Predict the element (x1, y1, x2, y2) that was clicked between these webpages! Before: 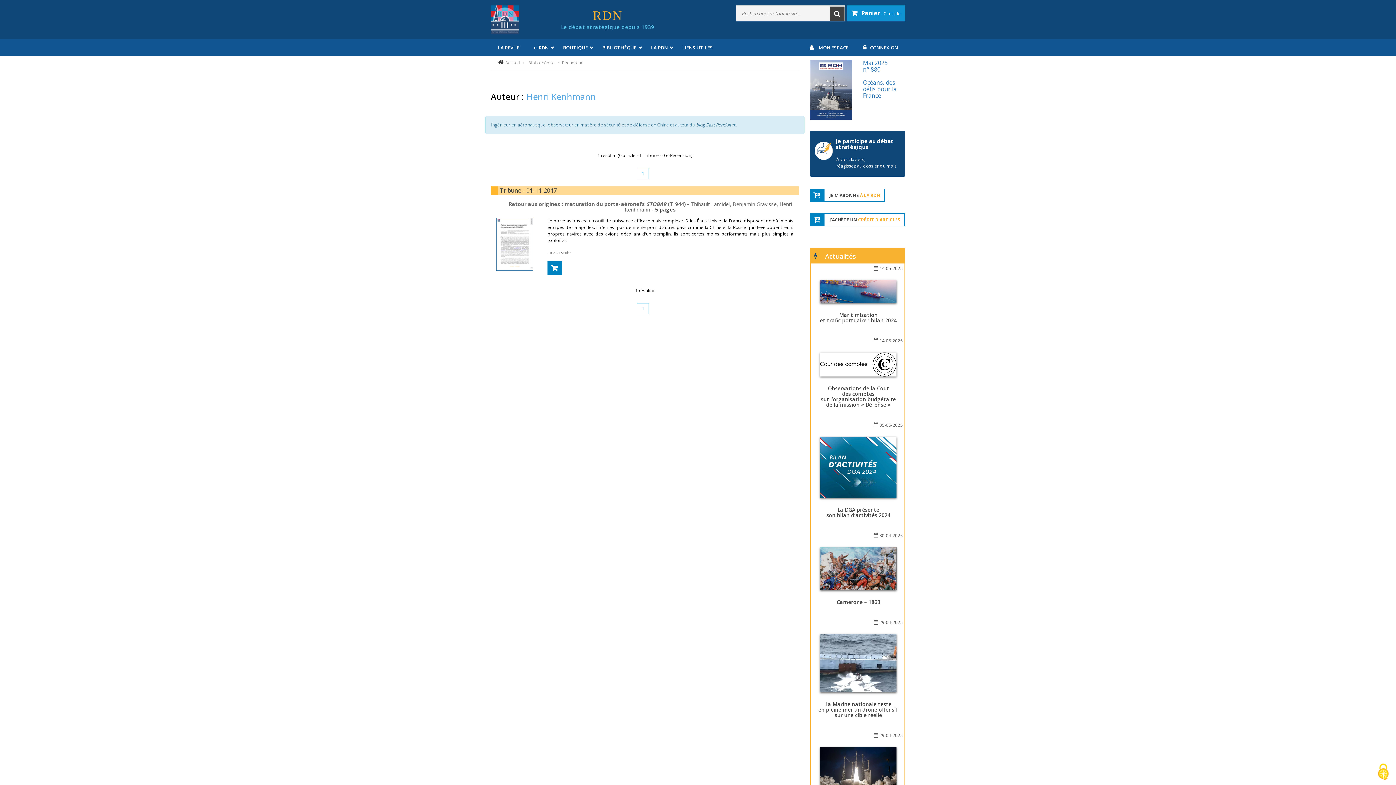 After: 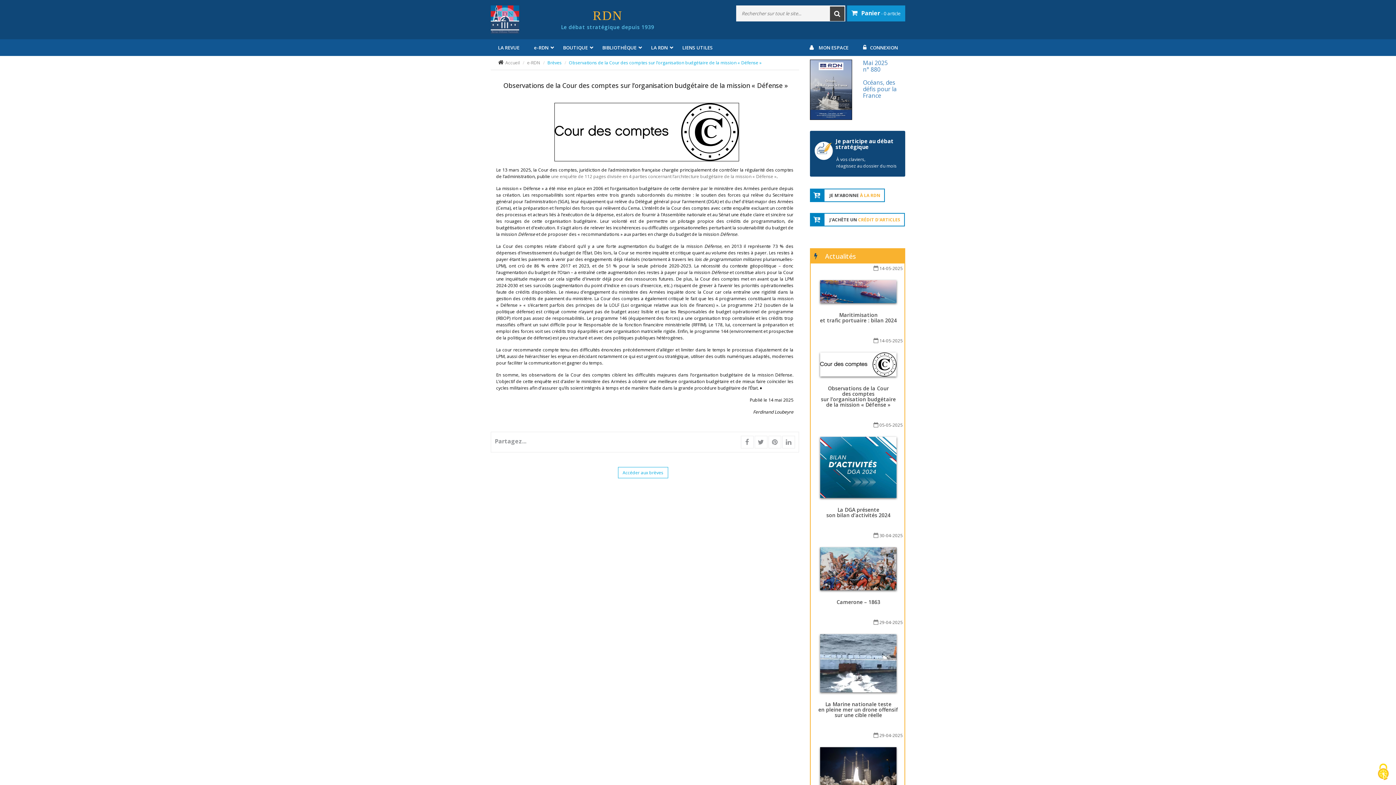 Action: label: Observations de la Cour des comptes sur l’organisation budgétaire de la mission « Défense » bbox: (816, 385, 901, 407)